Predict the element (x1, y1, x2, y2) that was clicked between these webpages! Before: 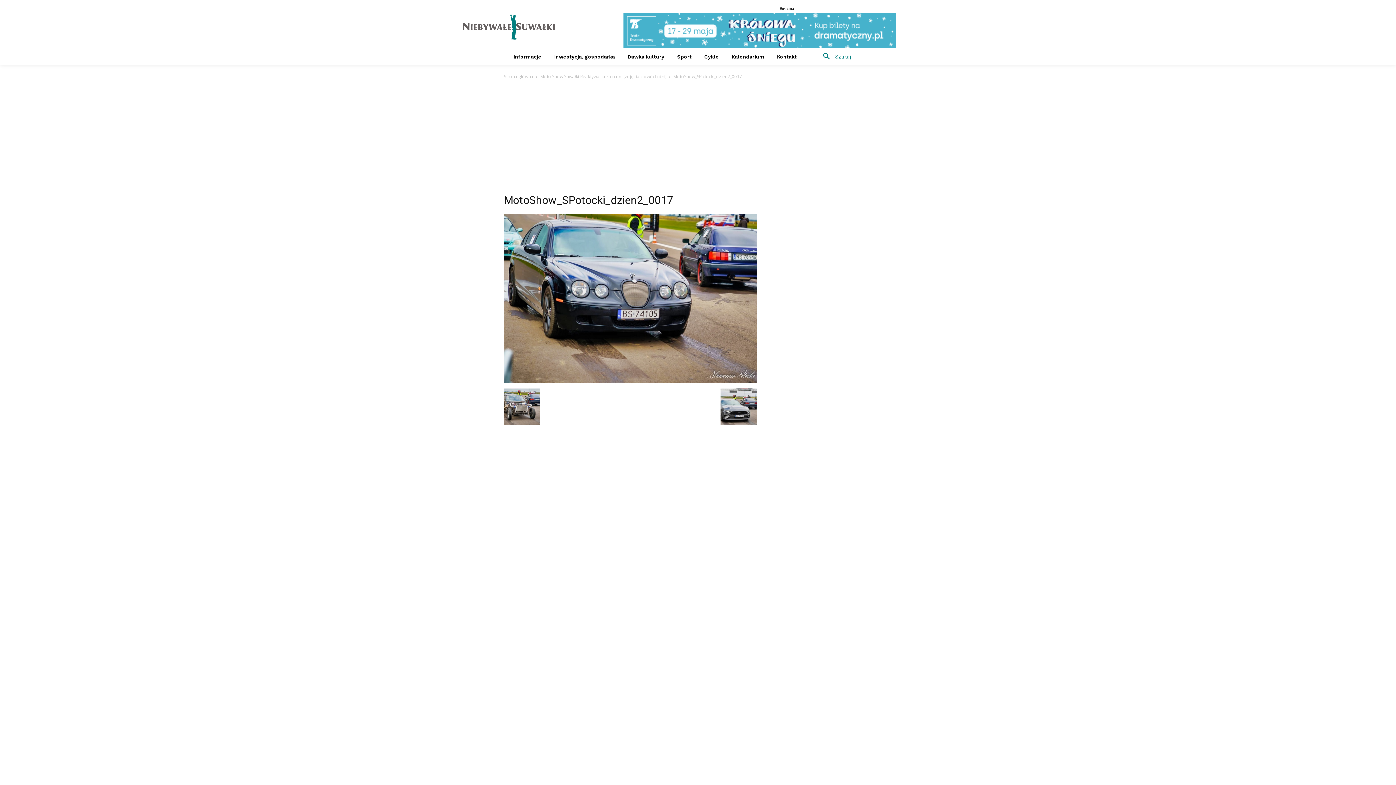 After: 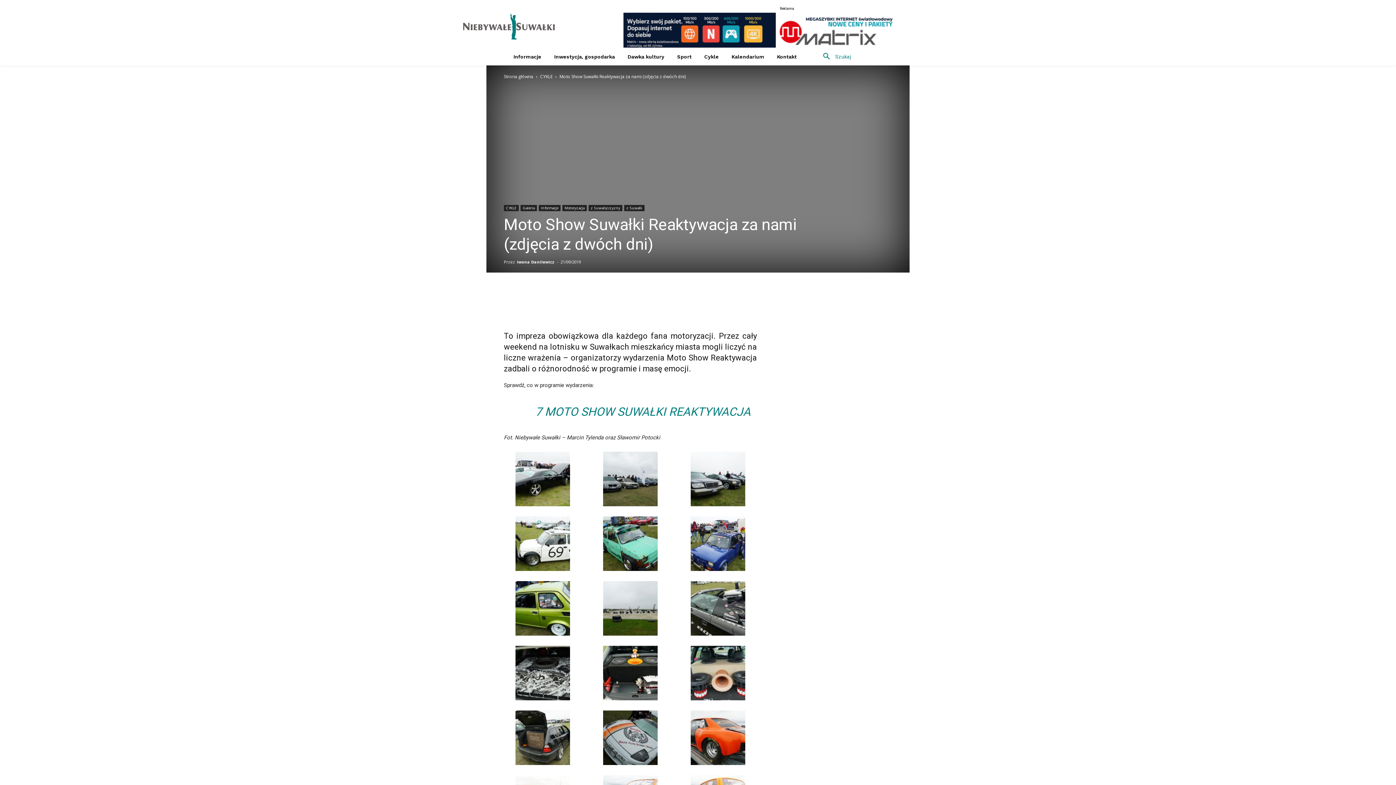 Action: label: Moto Show Suwałki Reaktywacja za nami (zdjęcia z dwóch dni) bbox: (540, 73, 666, 79)